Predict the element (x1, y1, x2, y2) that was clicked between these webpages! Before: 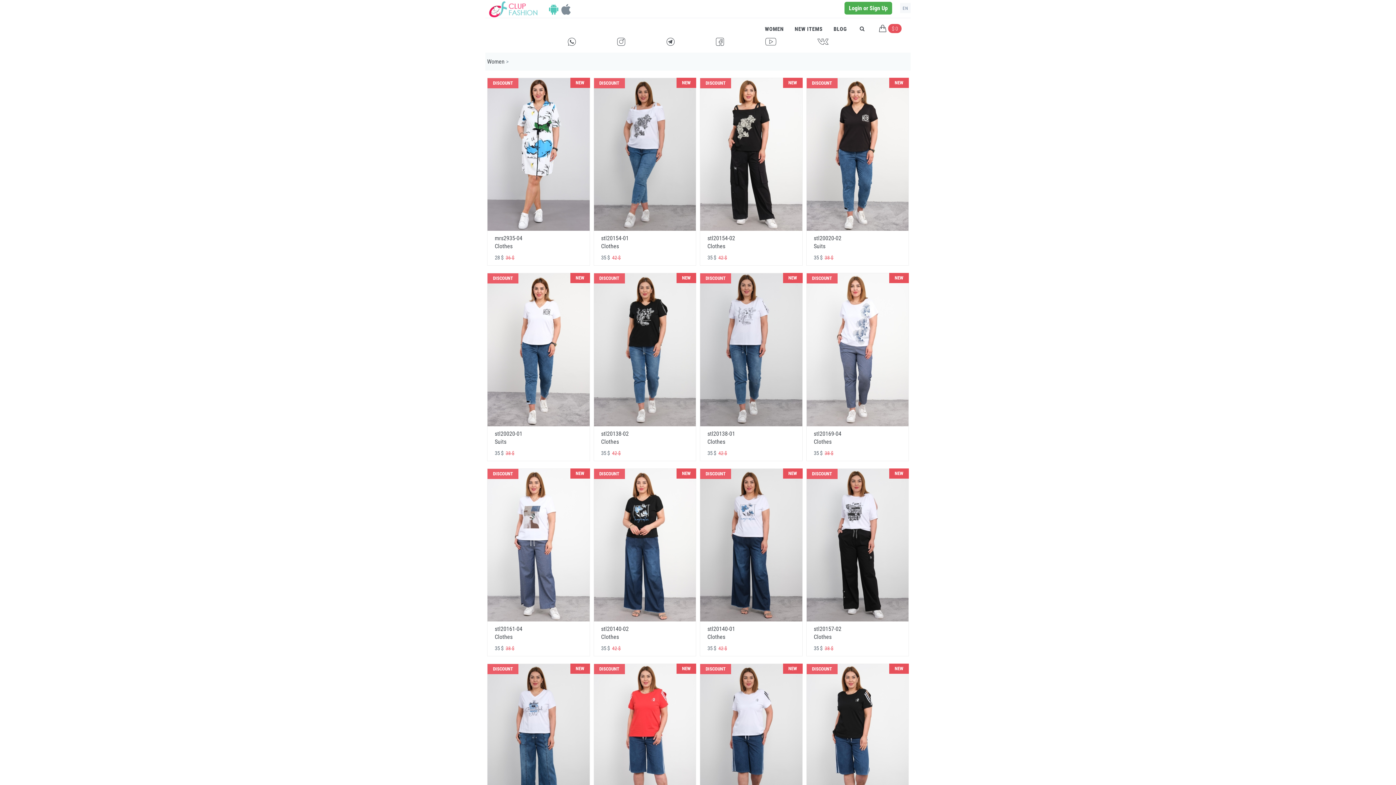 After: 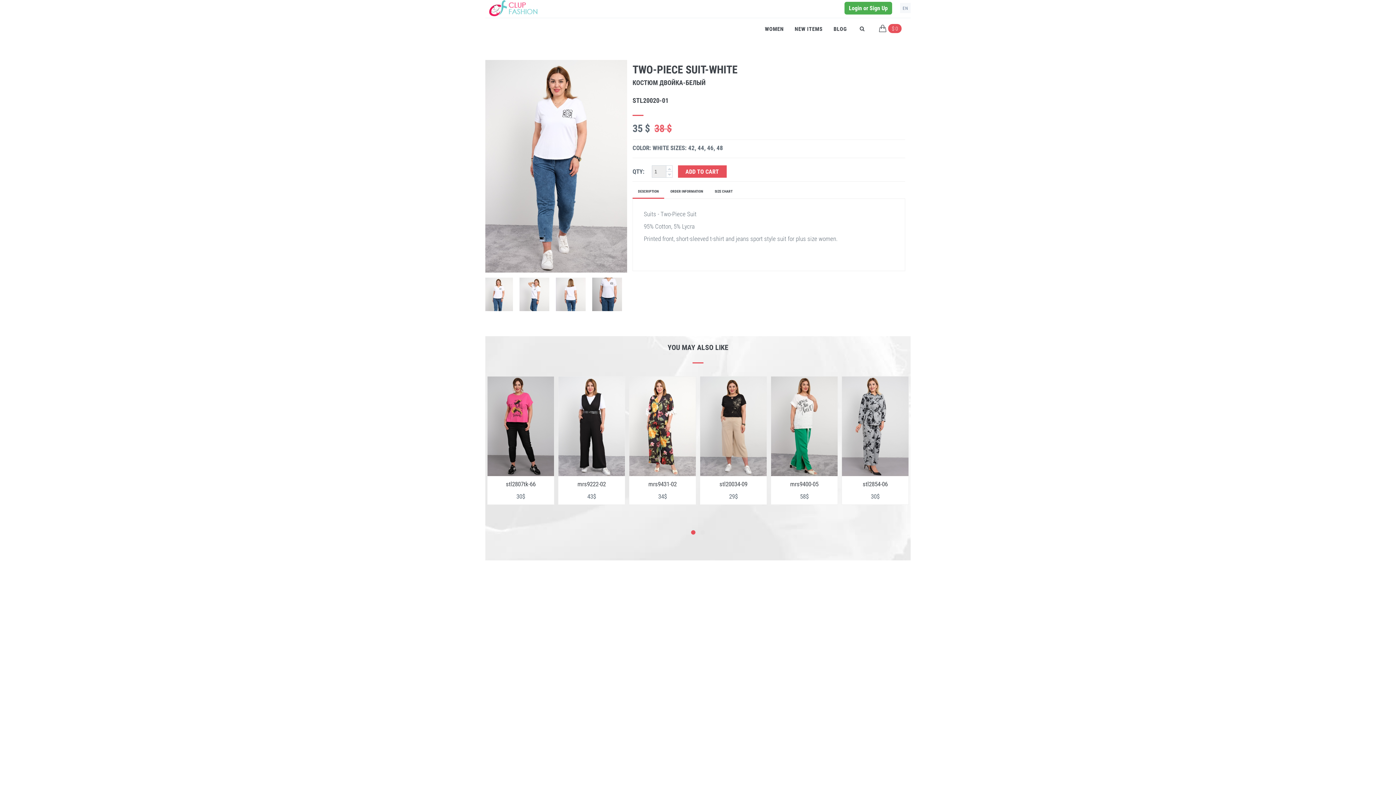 Action: bbox: (487, 273, 589, 426)